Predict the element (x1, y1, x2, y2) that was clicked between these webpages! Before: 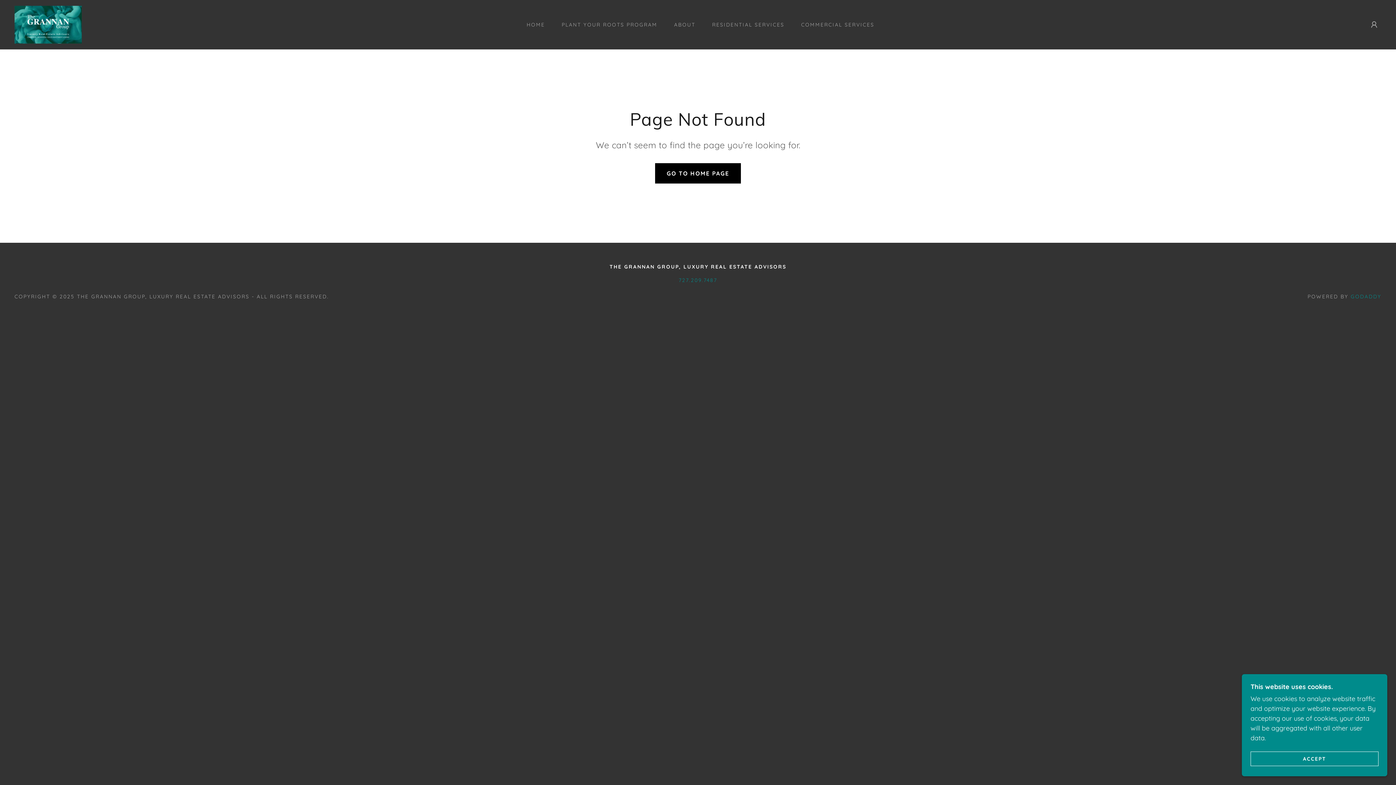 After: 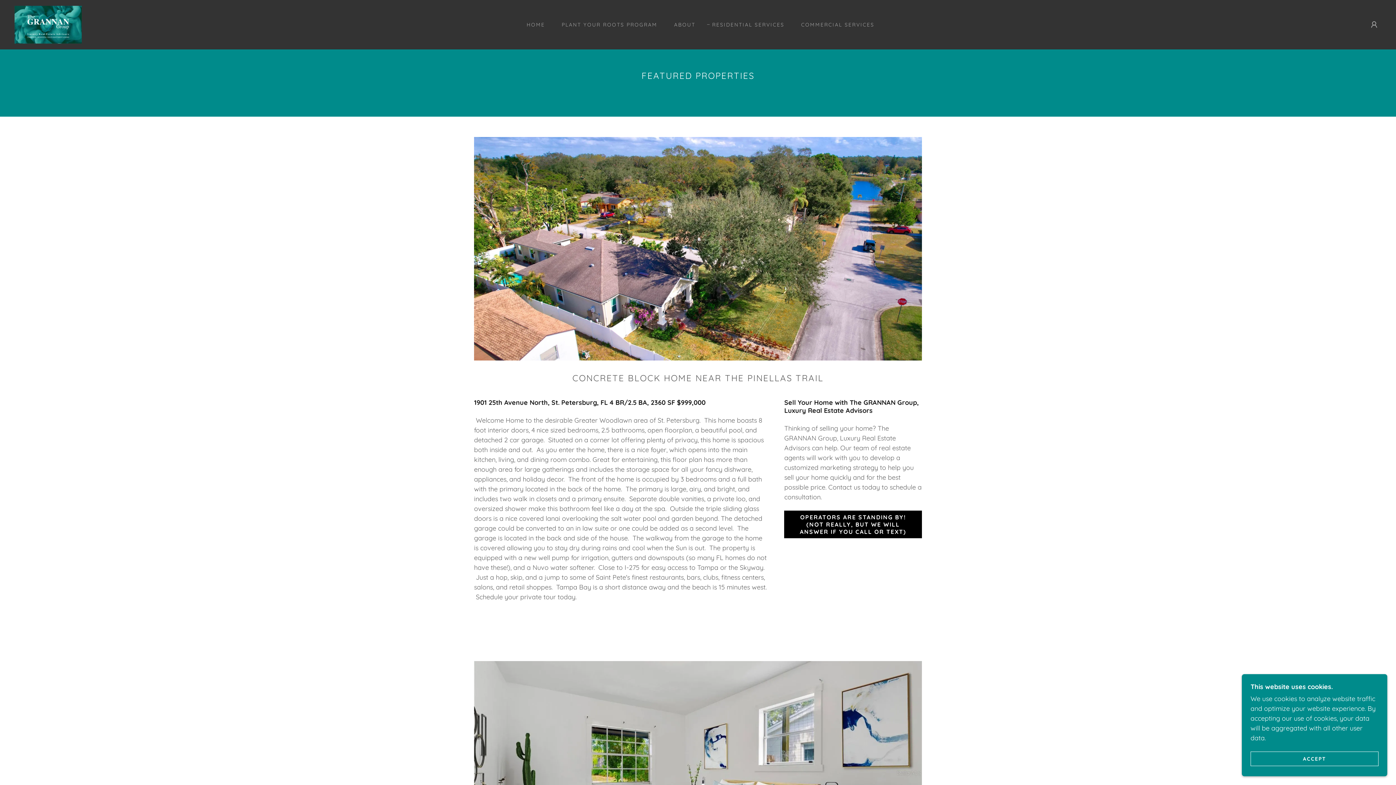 Action: bbox: (705, 18, 786, 31) label: RESIDENTIAL SERVICES